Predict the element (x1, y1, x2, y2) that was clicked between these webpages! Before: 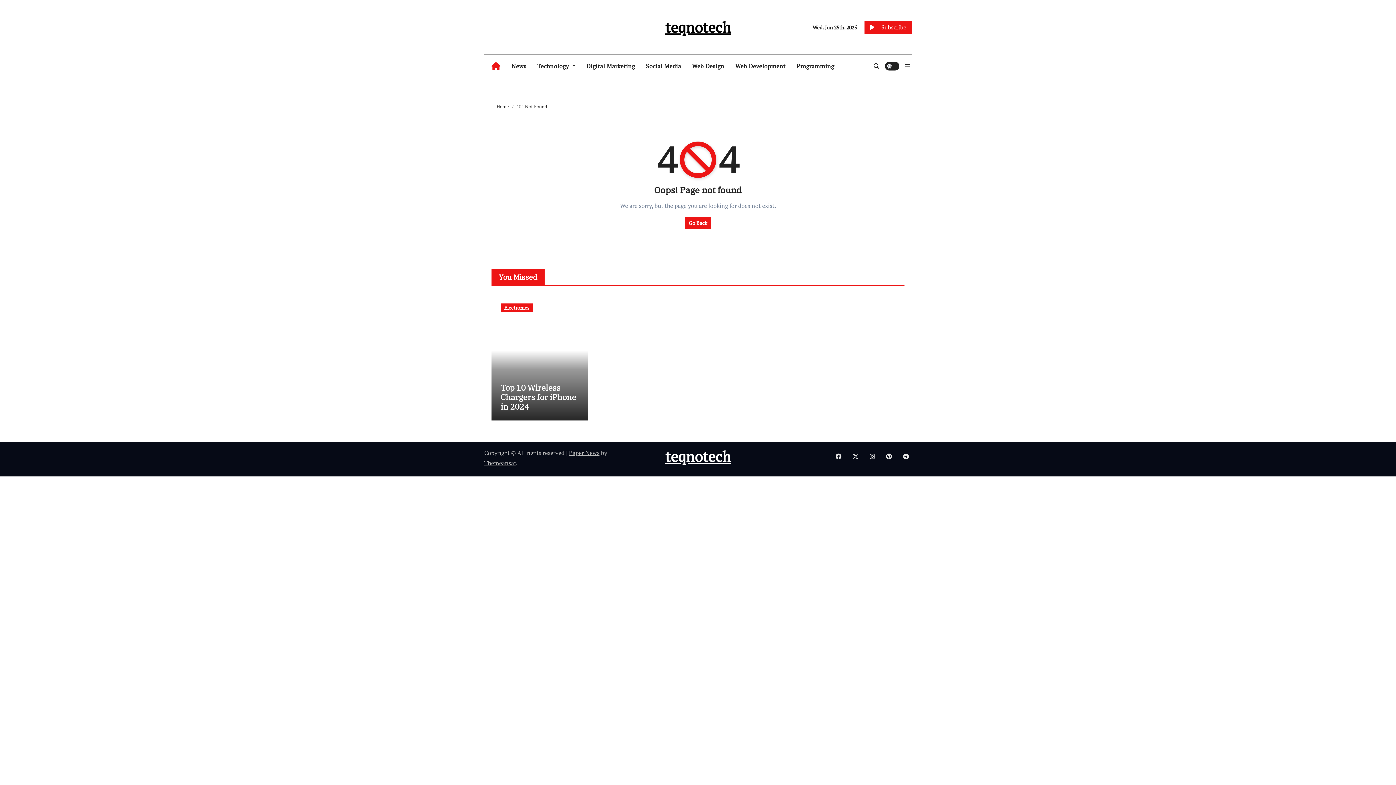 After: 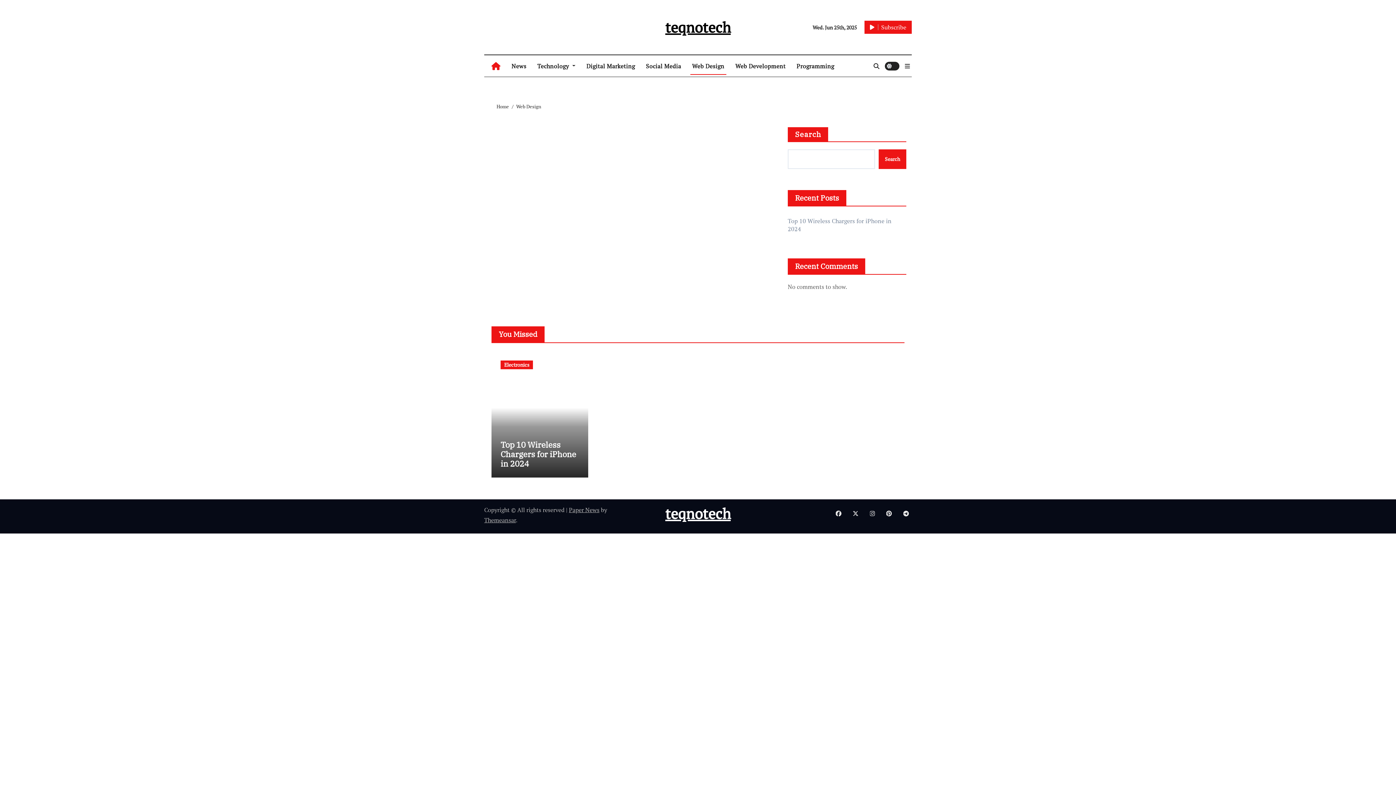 Action: label: Web Design bbox: (686, 57, 730, 74)